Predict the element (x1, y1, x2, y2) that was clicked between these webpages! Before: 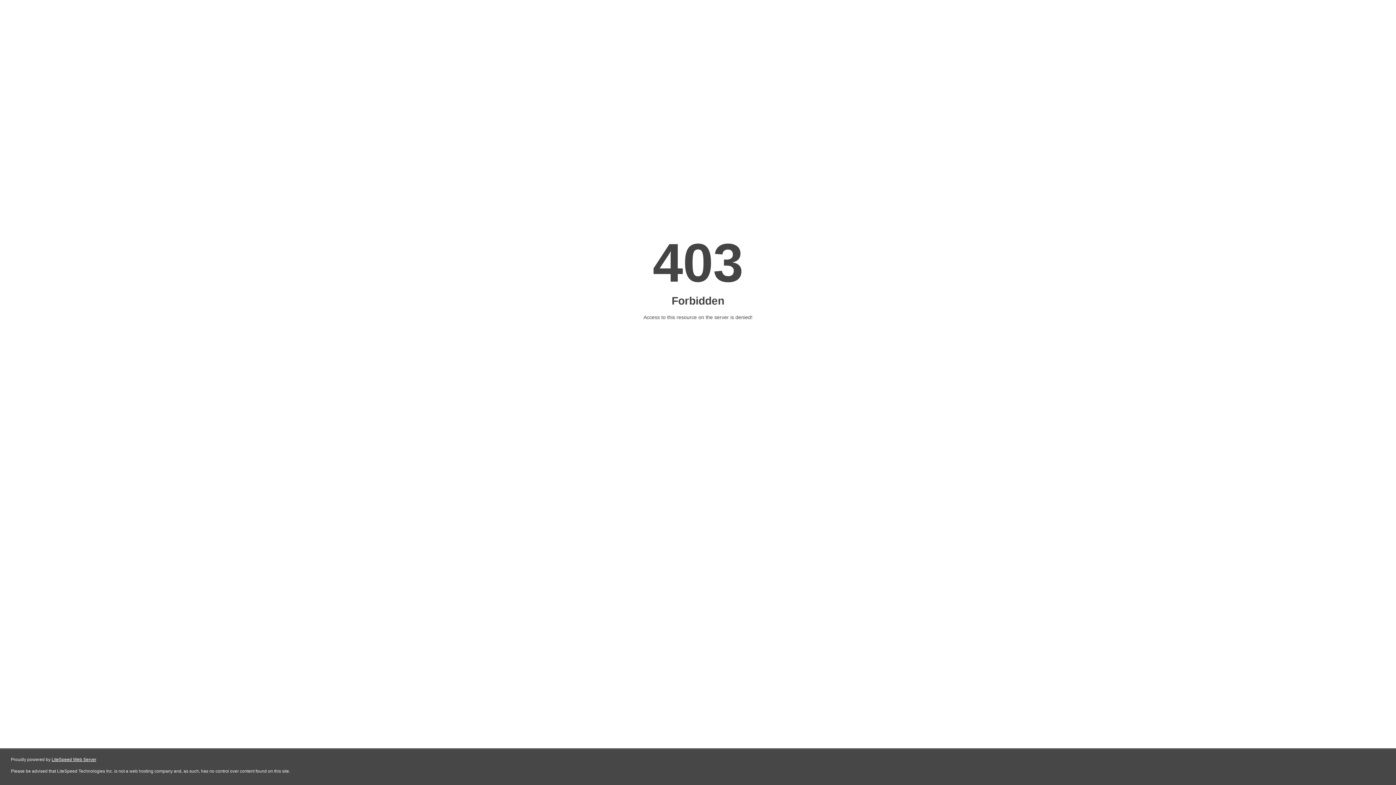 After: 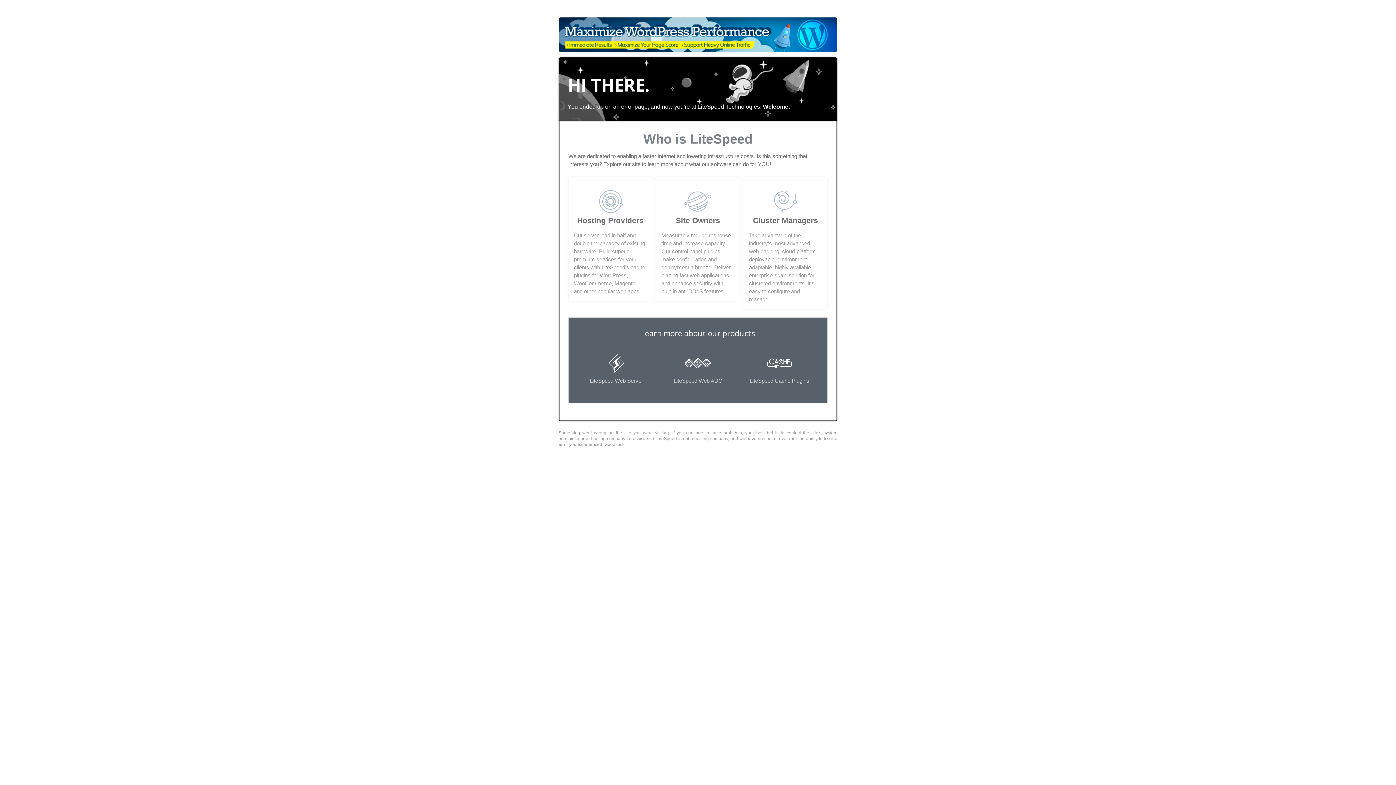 Action: label: LiteSpeed Web Server bbox: (51, 757, 96, 762)